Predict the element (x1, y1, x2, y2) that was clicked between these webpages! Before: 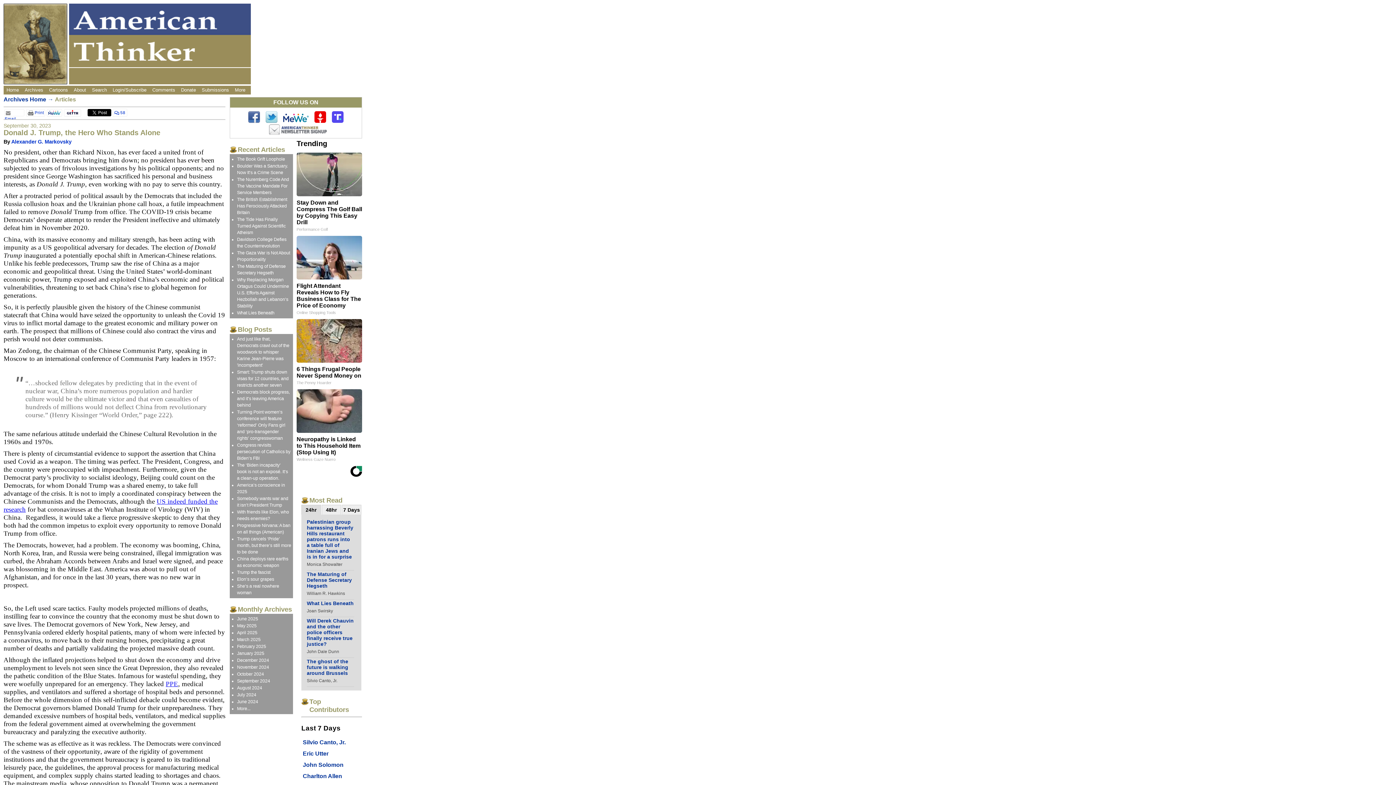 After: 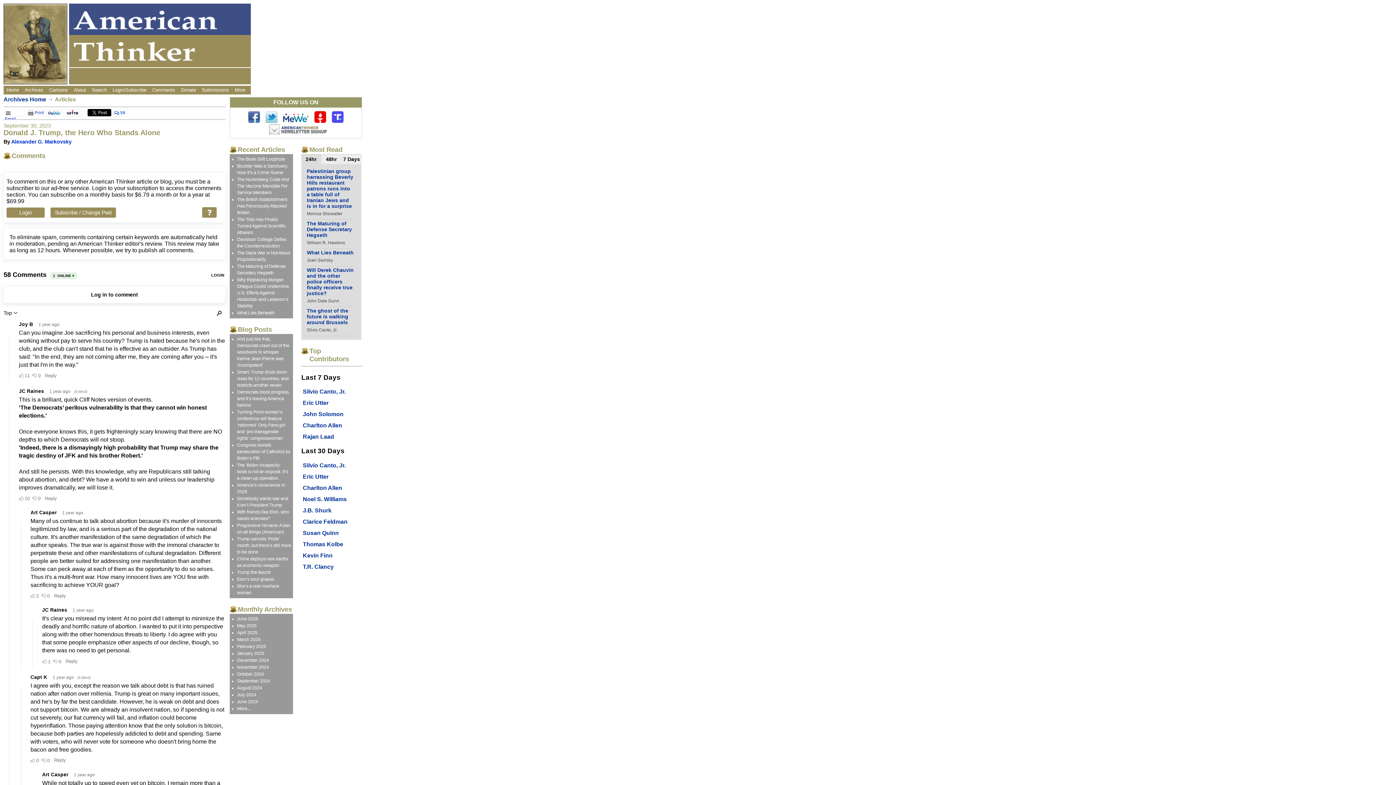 Action: label: 58 bbox: (111, 109, 127, 117)